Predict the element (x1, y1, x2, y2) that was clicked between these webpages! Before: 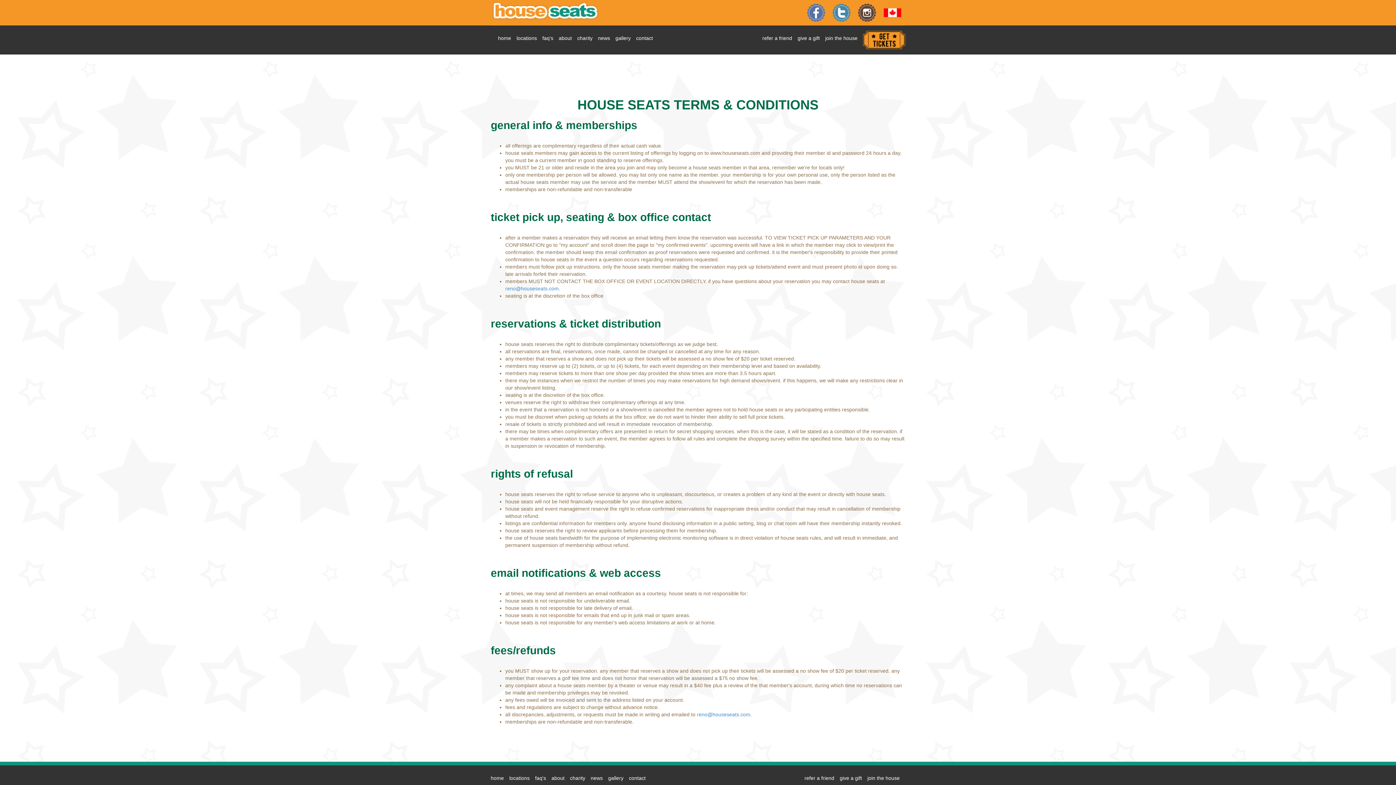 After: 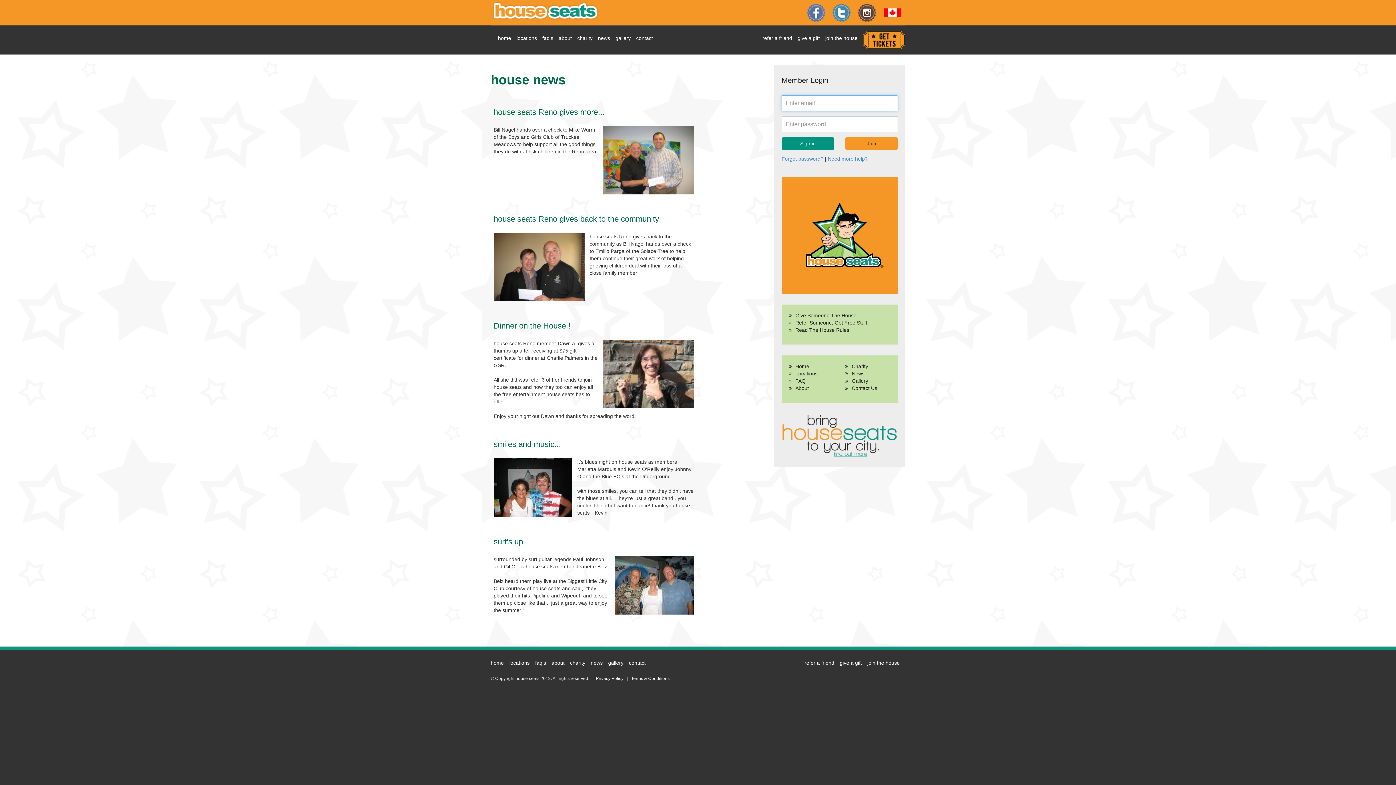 Action: bbox: (590, 769, 608, 787) label: news